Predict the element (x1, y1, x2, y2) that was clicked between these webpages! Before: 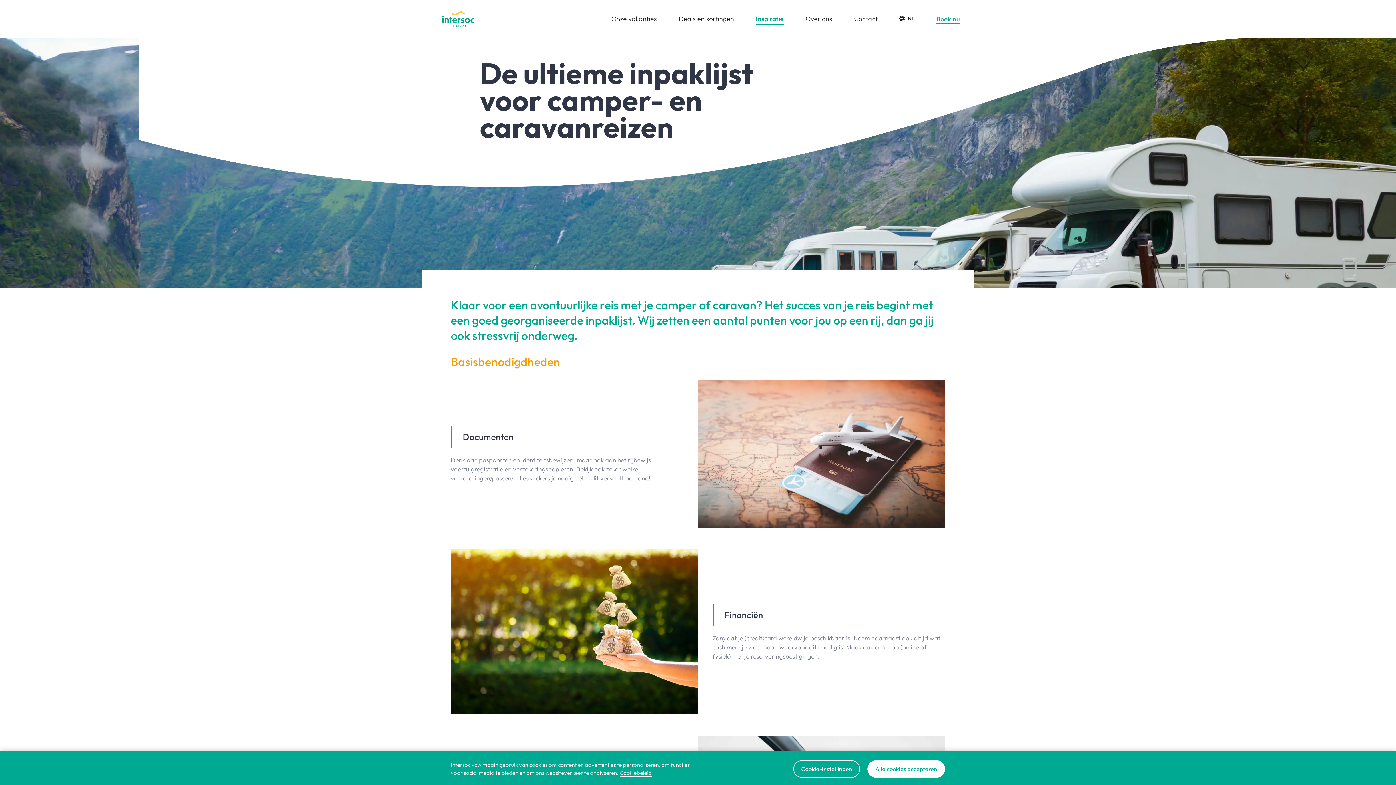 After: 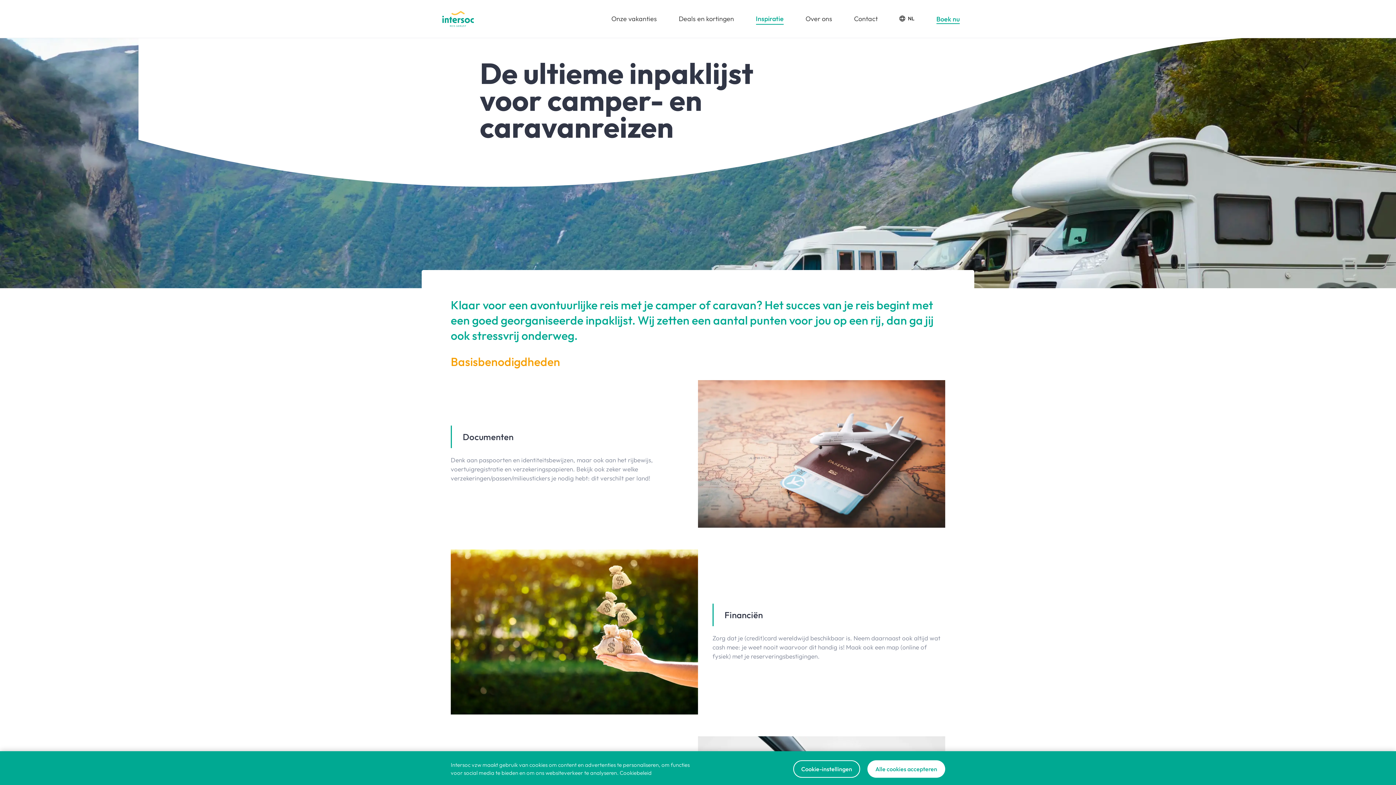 Action: bbox: (619, 769, 651, 777) label: Cookiebeleid